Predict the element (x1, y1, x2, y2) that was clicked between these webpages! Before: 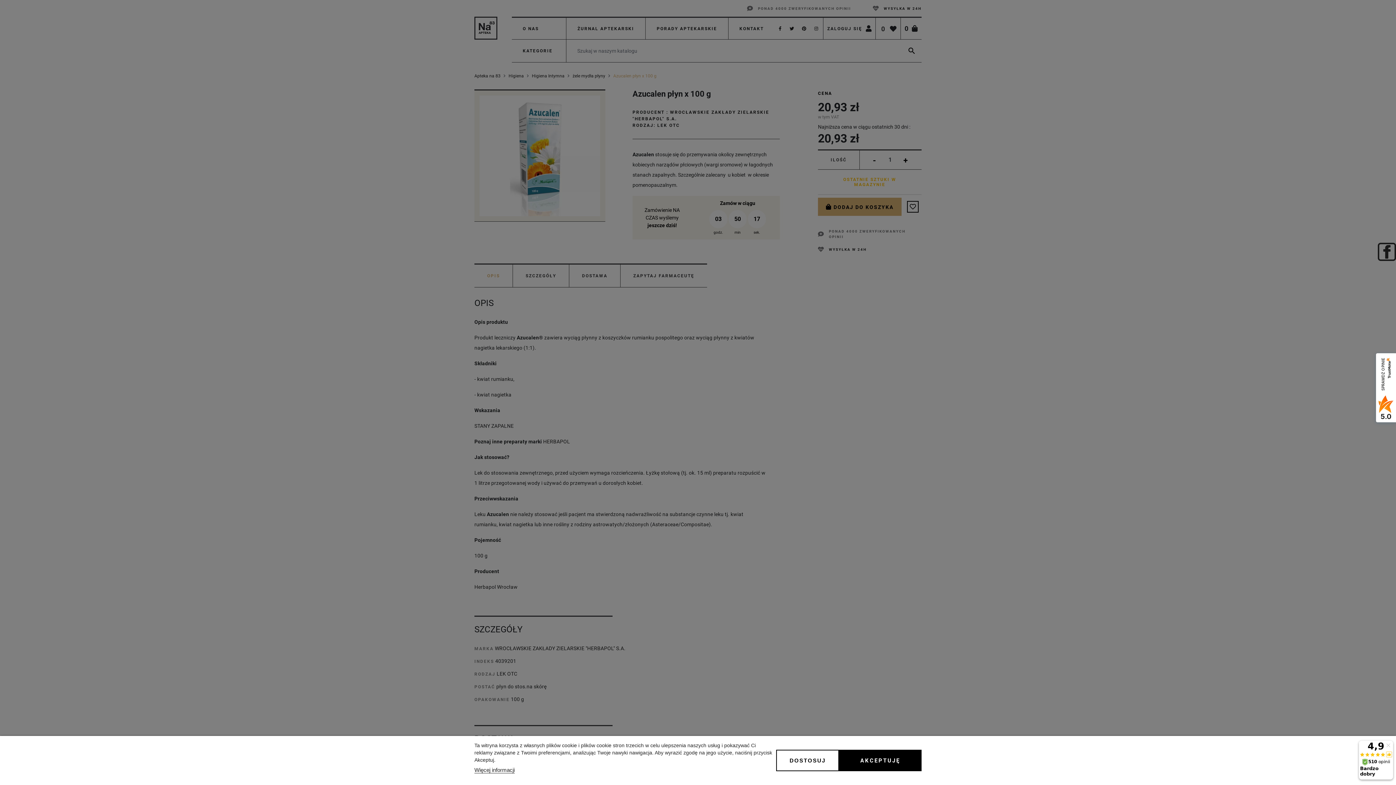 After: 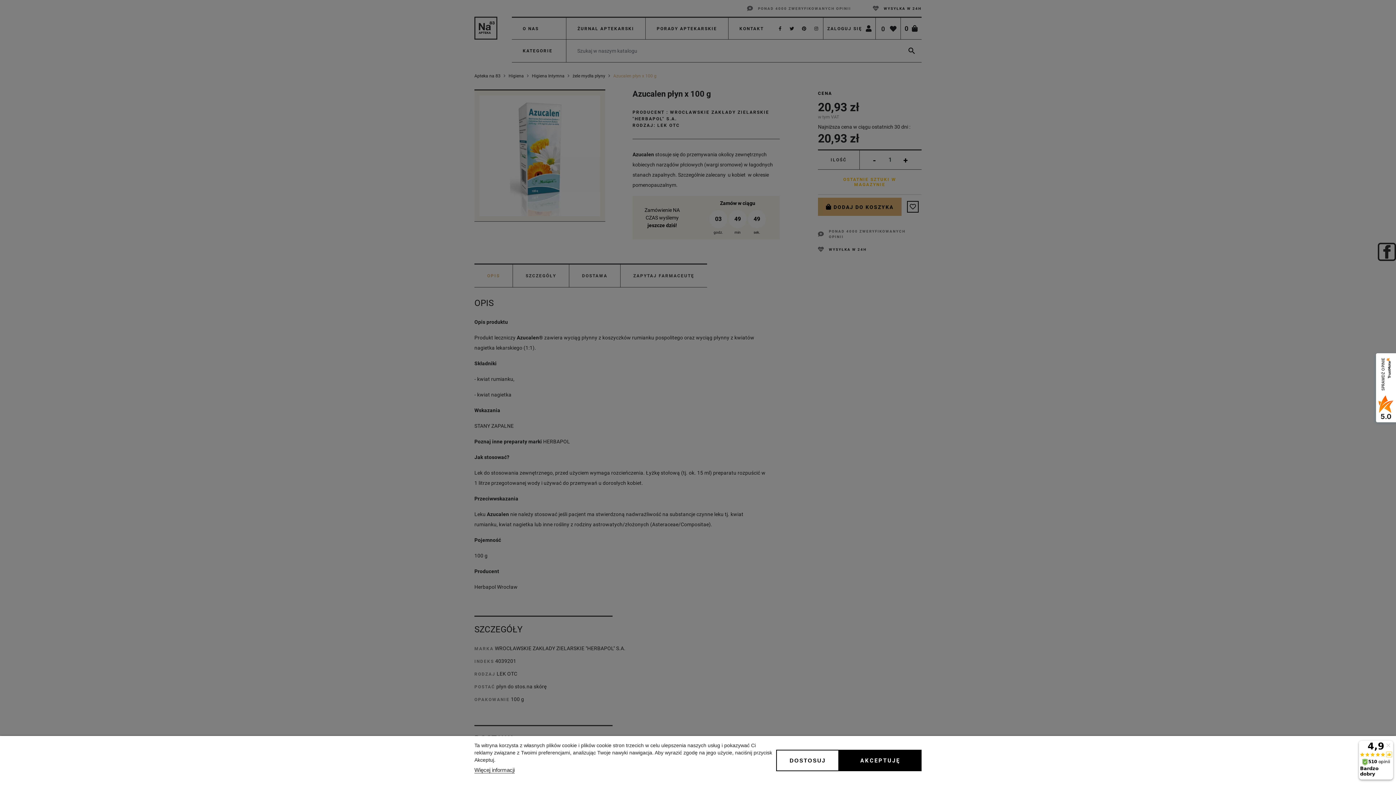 Action: label: Więcej informacji bbox: (474, 767, 514, 773)